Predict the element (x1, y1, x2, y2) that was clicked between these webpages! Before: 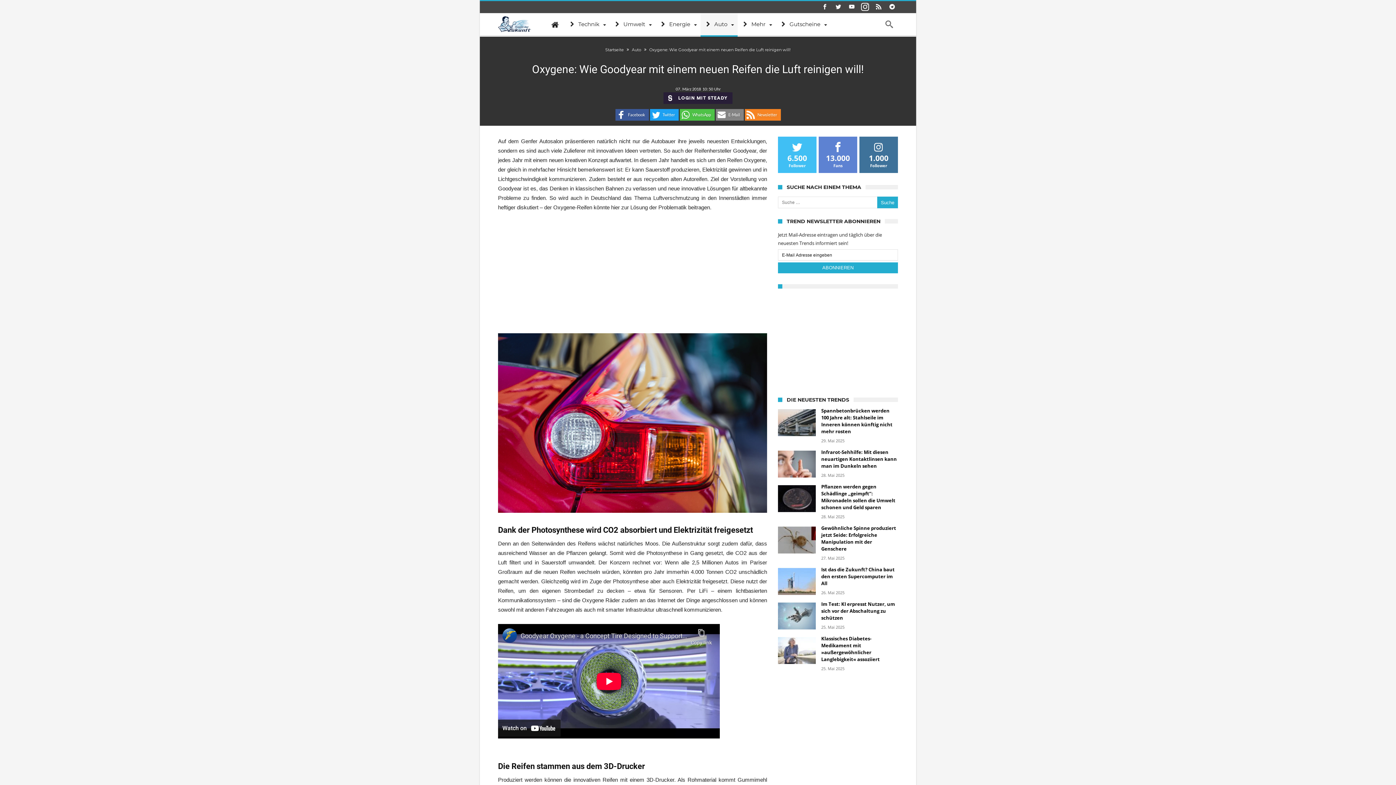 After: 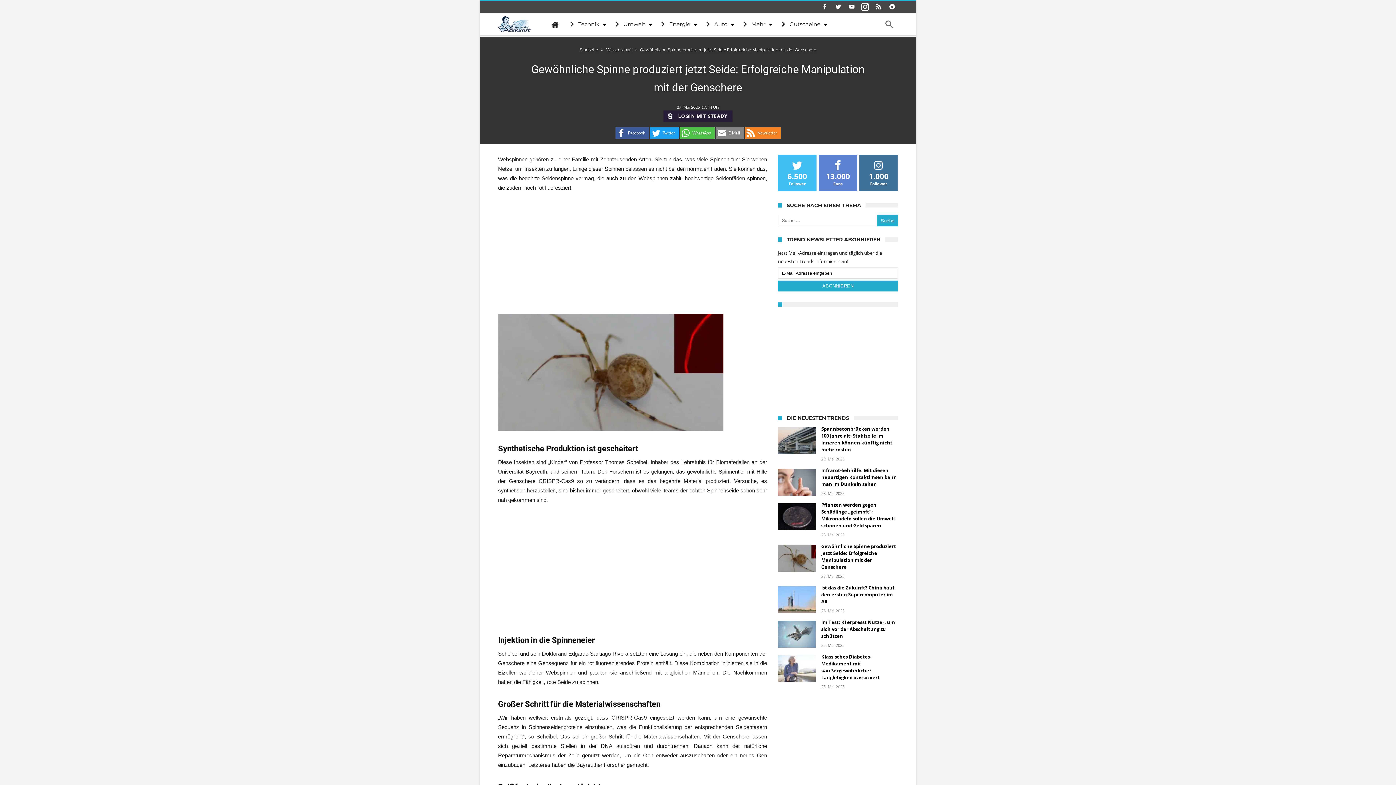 Action: bbox: (821, 545, 898, 552) label: Gewöhnliche Spinne produziert jetzt Seide: Erfolgreiche Manipulation mit der Genschere